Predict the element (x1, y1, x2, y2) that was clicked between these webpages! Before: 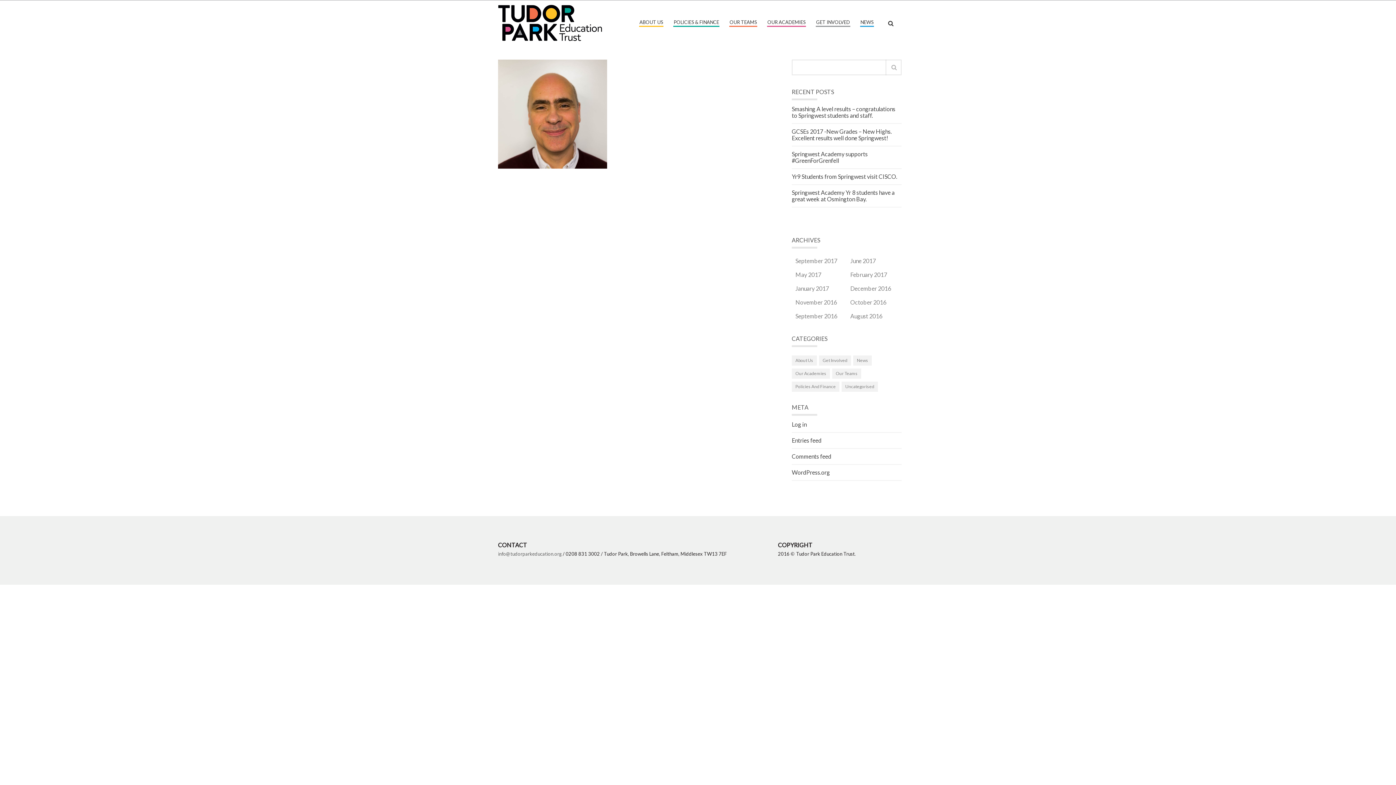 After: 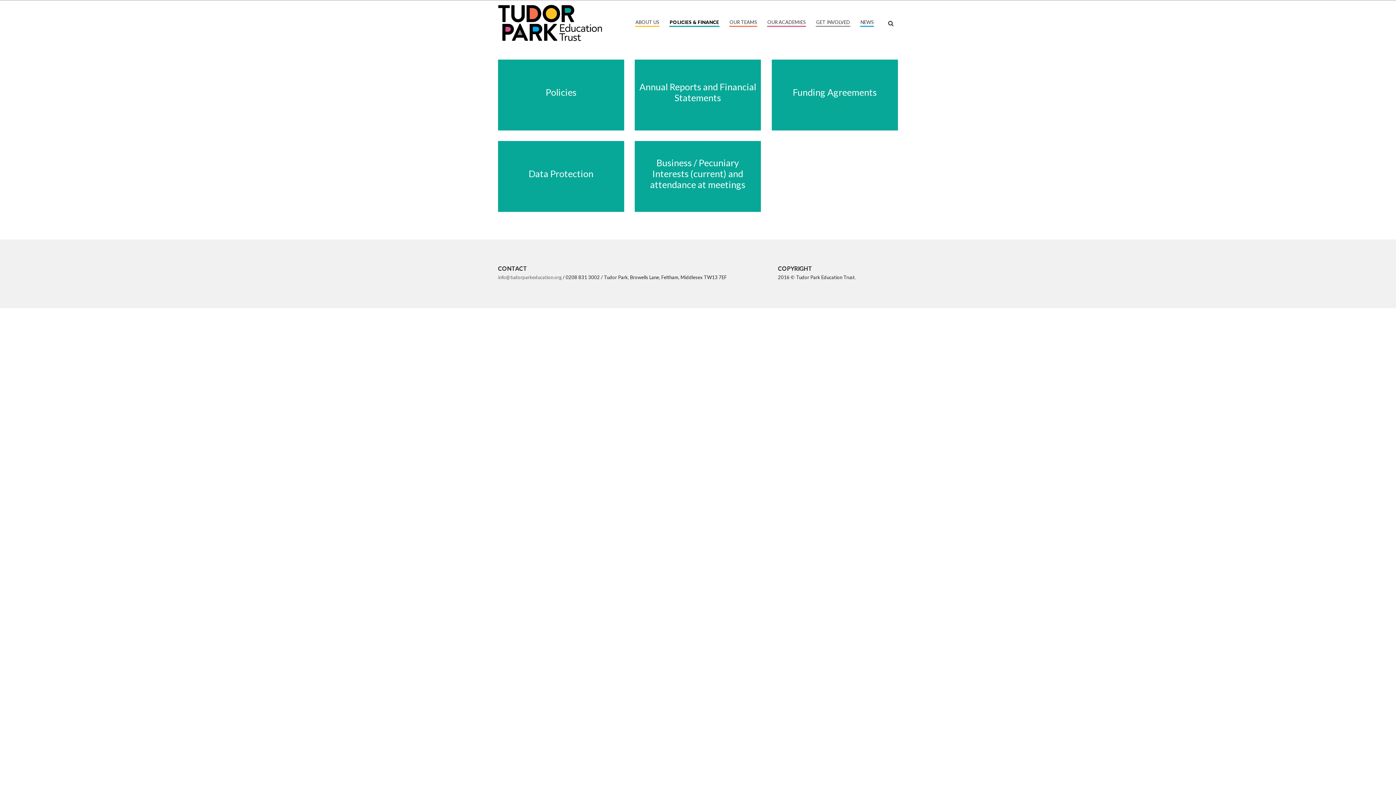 Action: bbox: (673, 18, 719, 25) label: POLICIES & FINANCE